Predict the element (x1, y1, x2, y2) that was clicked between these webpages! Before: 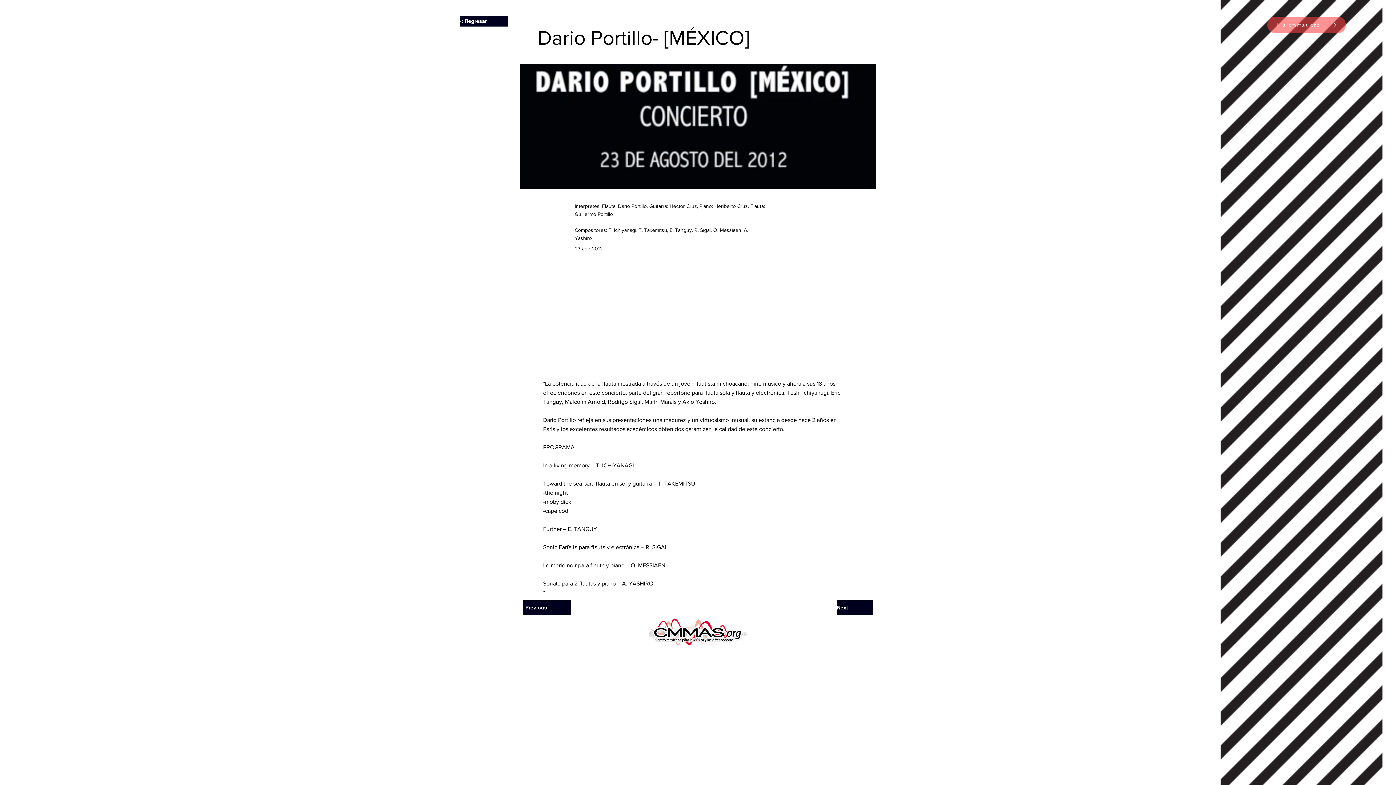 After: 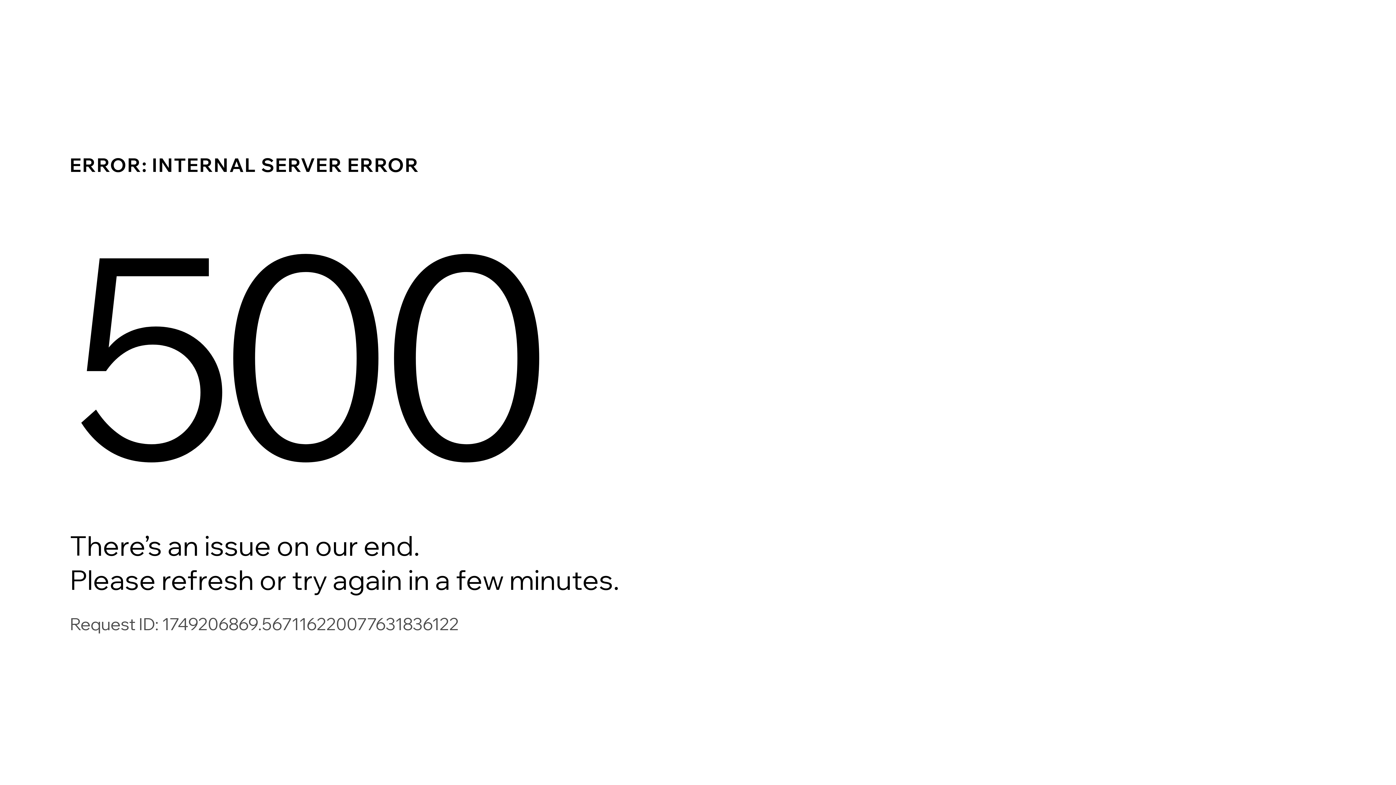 Action: bbox: (460, 16, 508, 26) label: < Regresar